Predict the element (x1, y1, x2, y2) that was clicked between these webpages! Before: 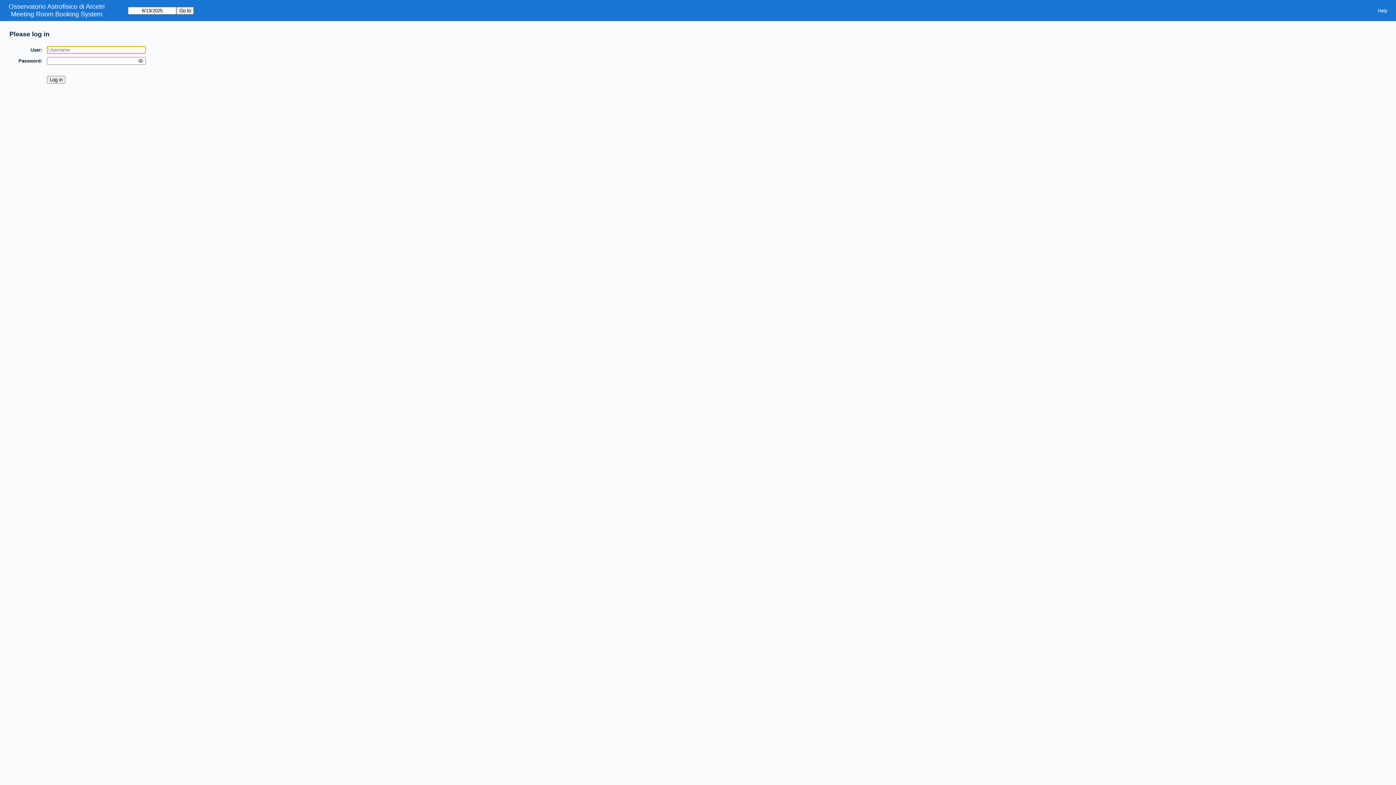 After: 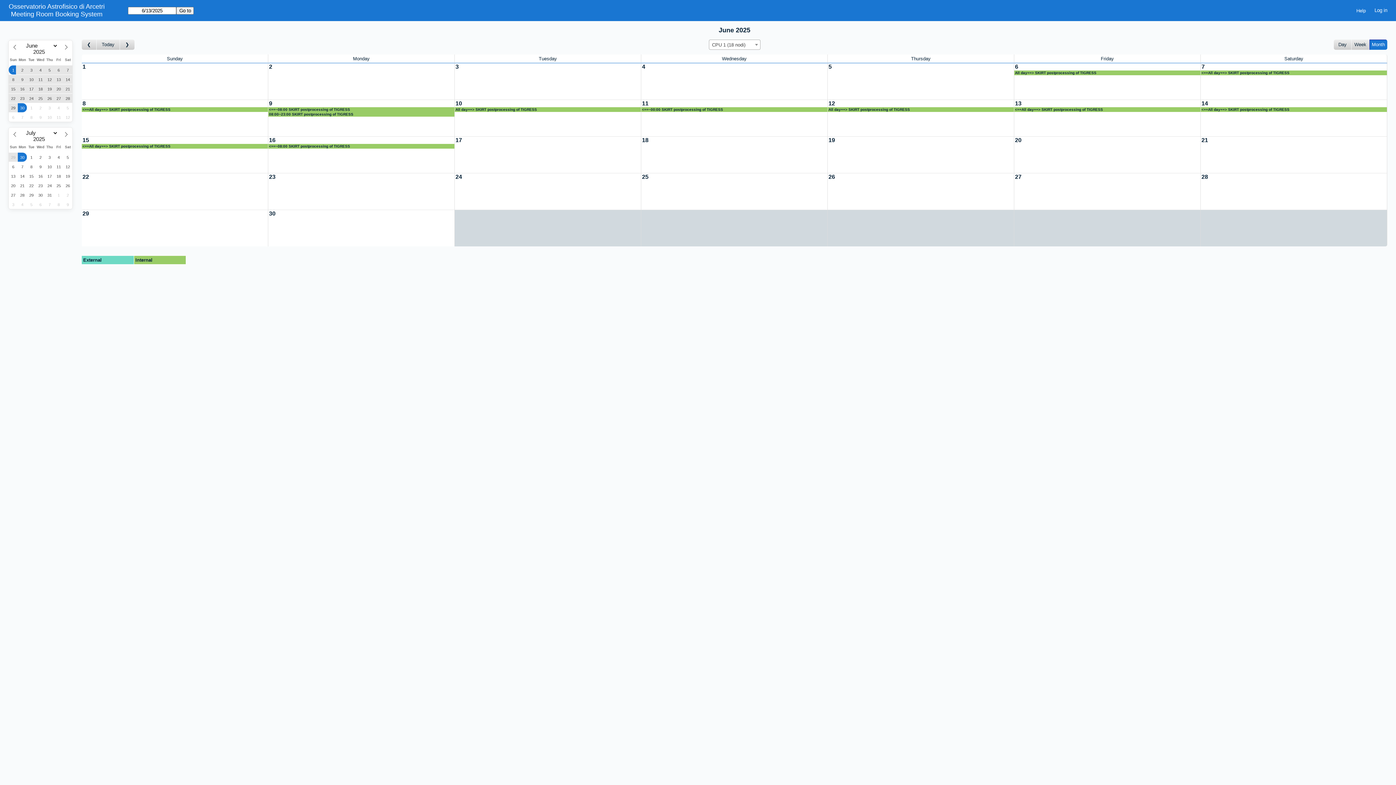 Action: label: Meeting Room Booking System bbox: (10, 10, 102, 18)